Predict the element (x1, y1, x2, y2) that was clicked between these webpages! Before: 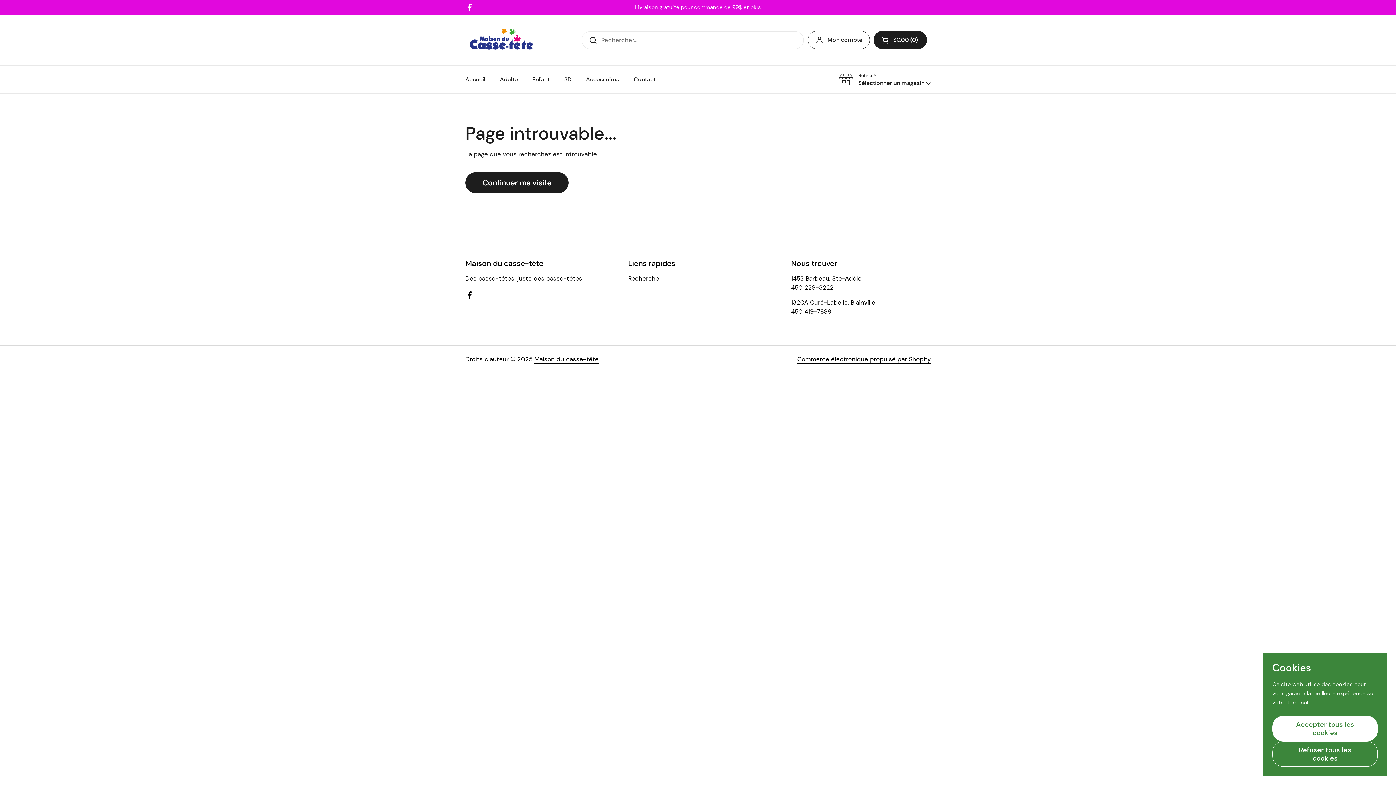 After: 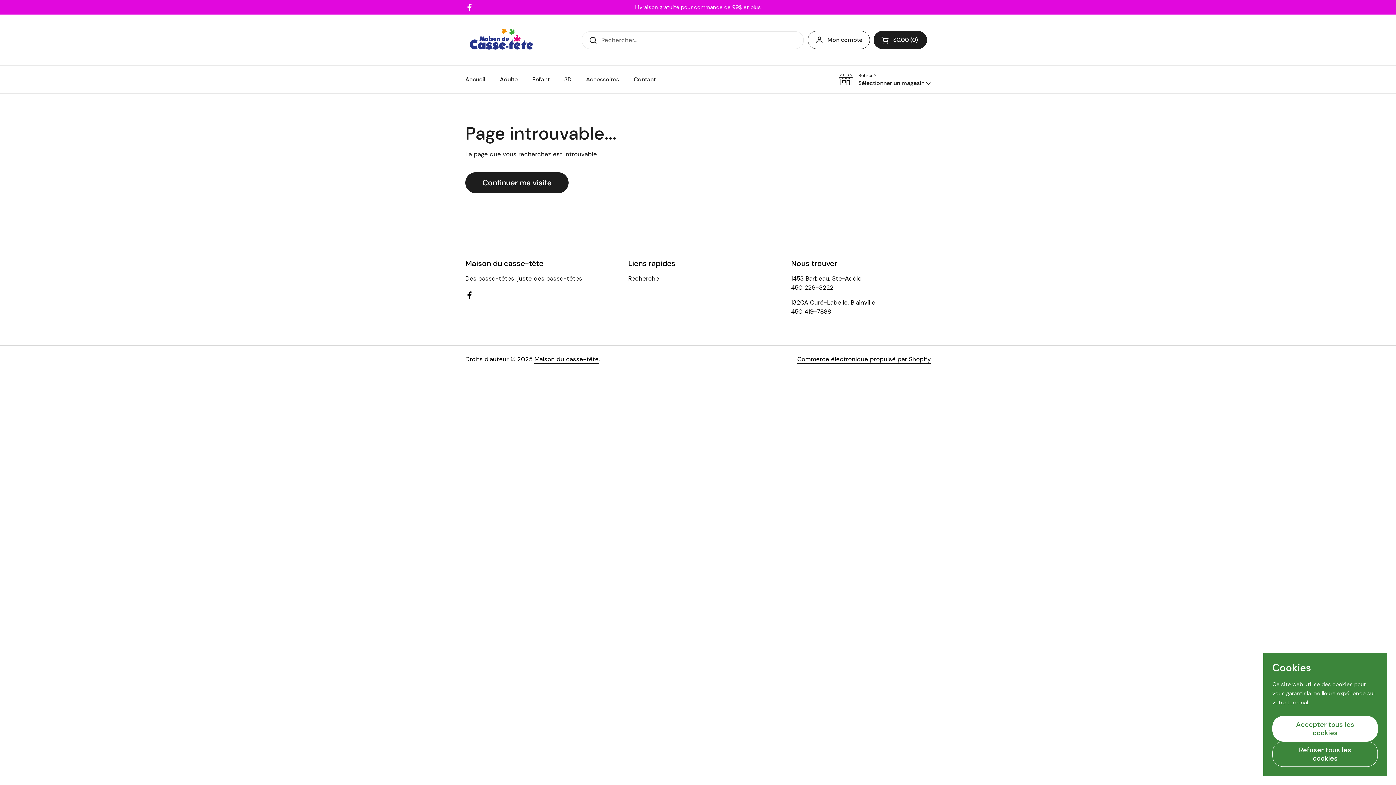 Action: label: Facebook bbox: (465, 2, 474, 11)